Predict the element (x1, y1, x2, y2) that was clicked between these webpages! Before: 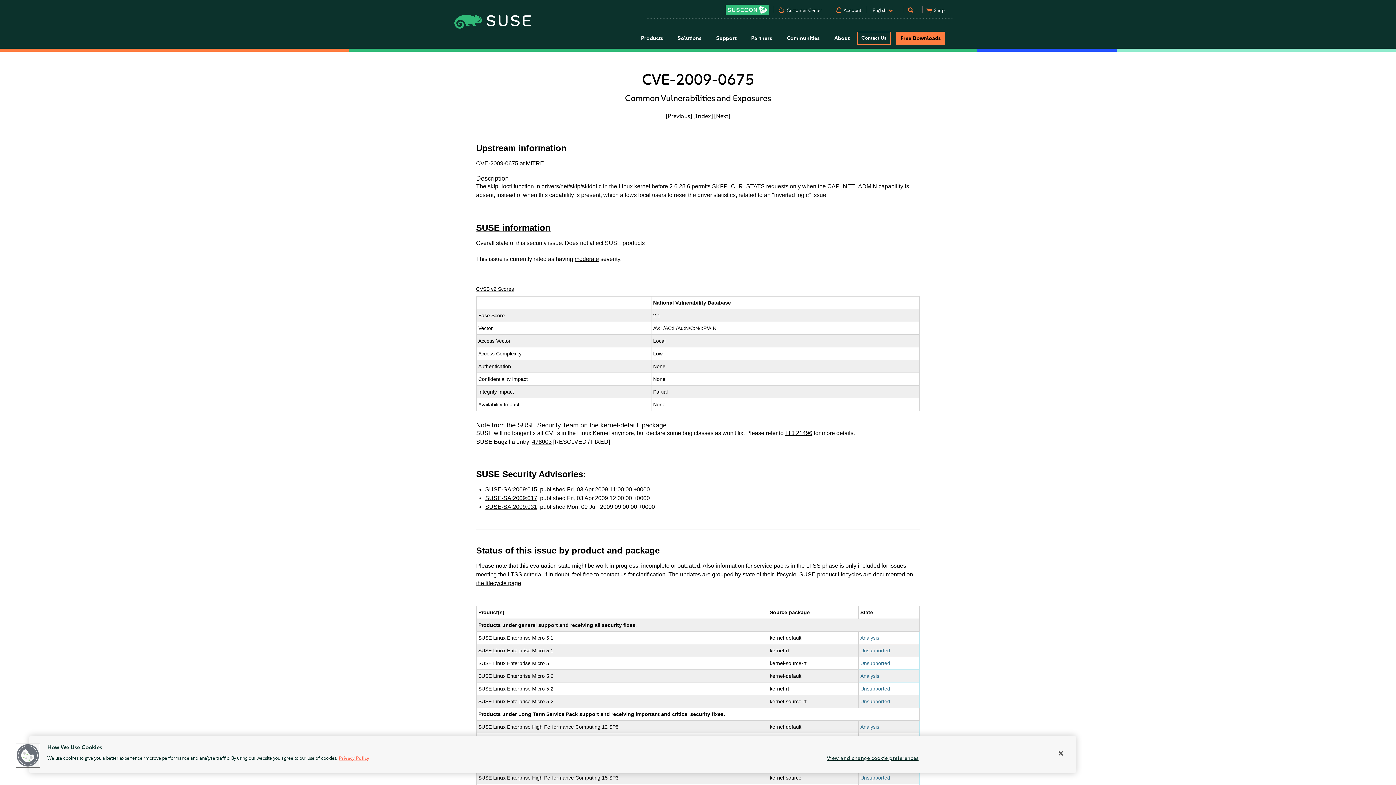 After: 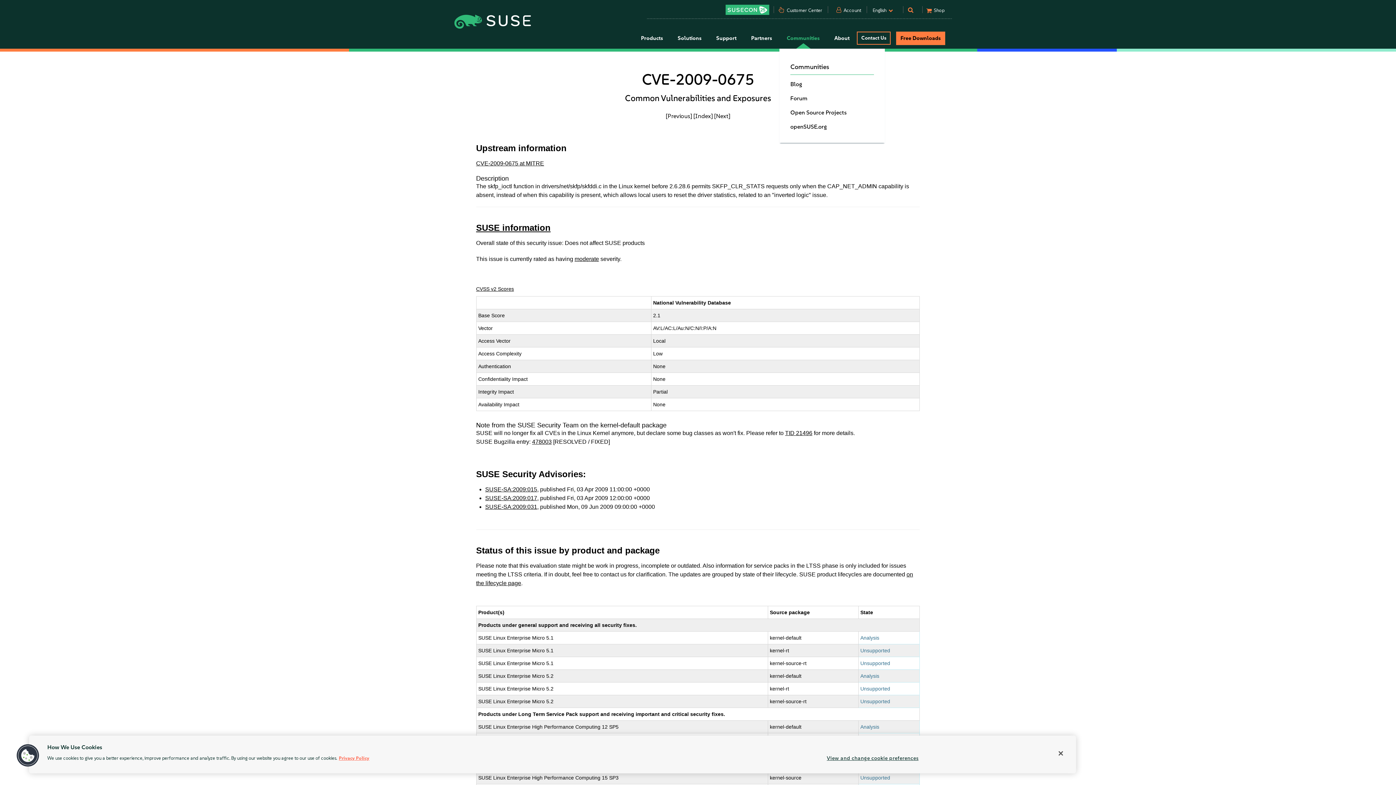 Action: label: Communities bbox: (779, 28, 827, 48)